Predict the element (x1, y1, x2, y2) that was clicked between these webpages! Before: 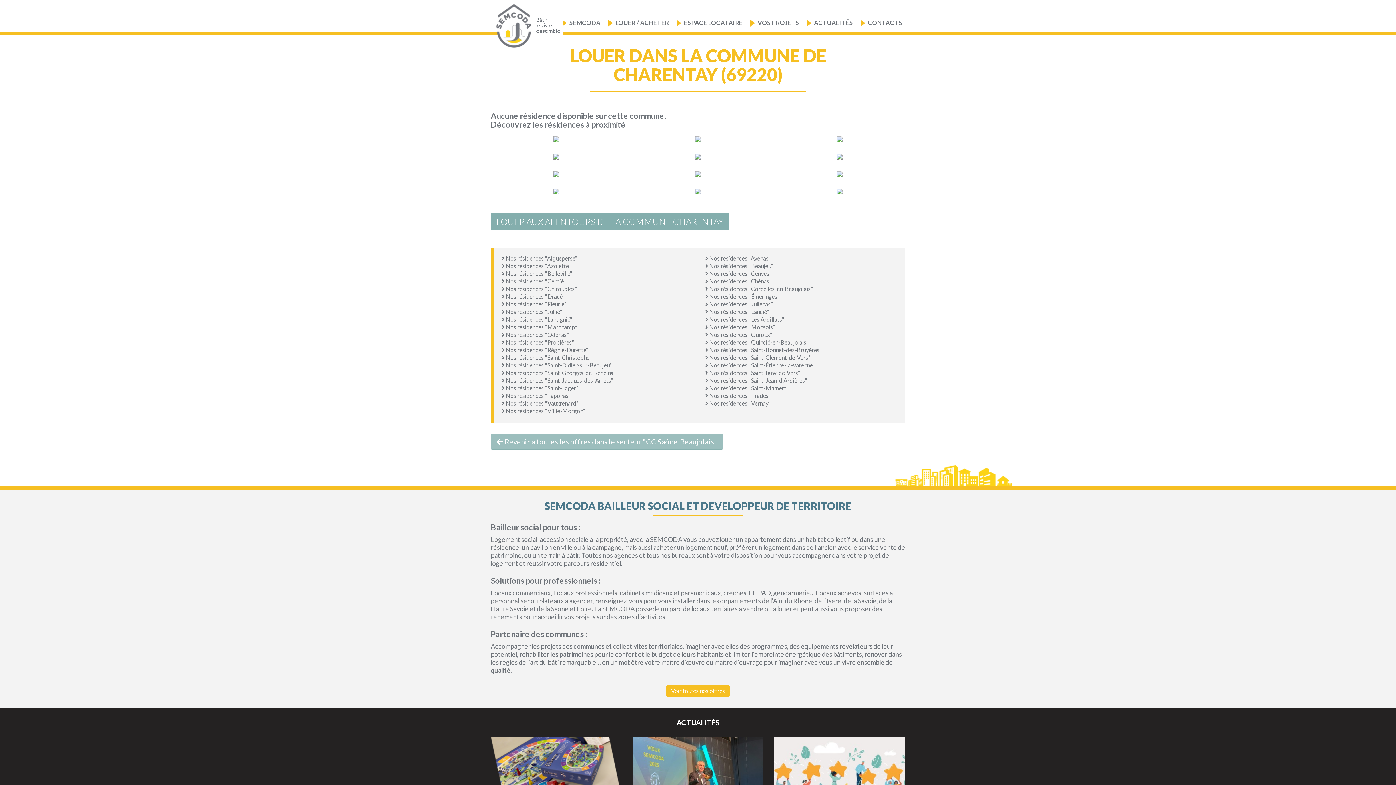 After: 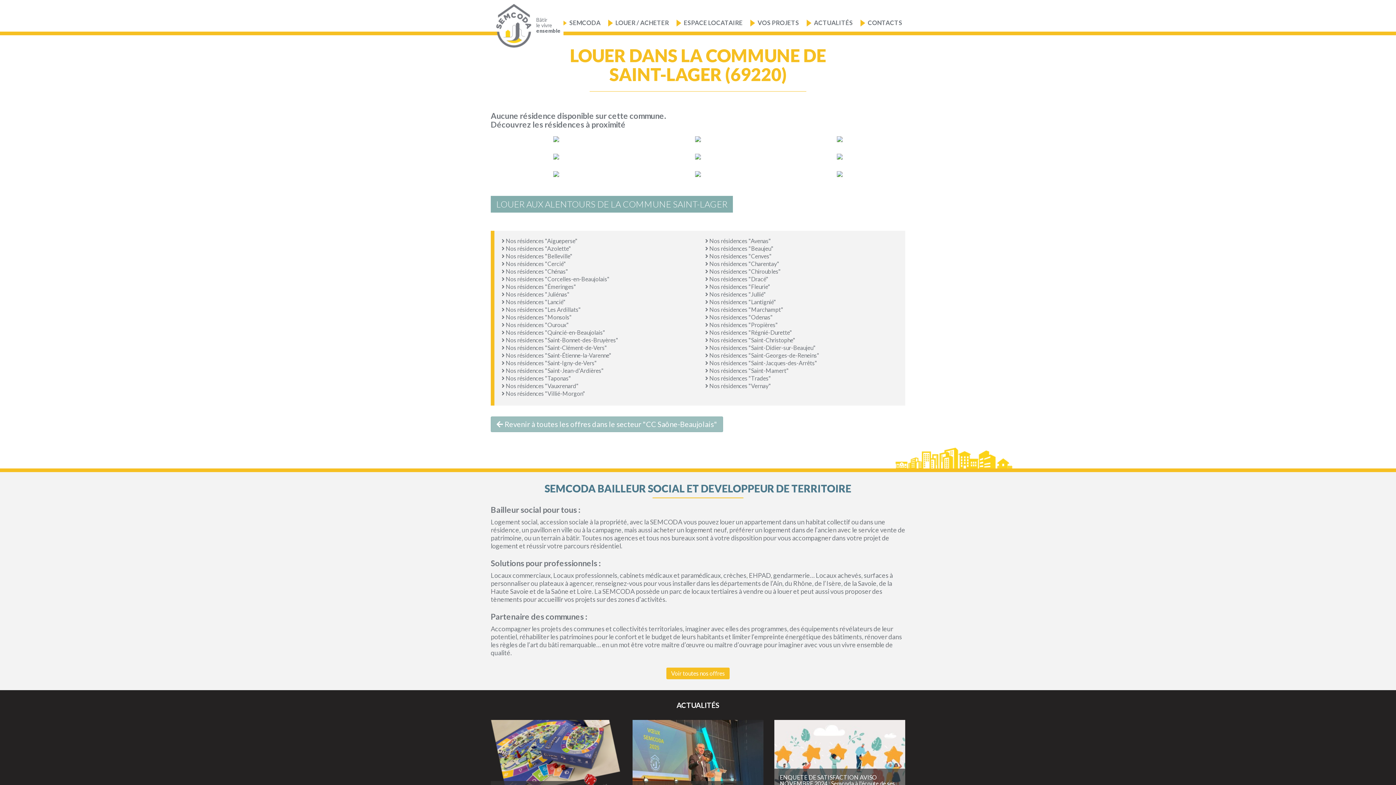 Action: label:  Nos résidences "Saint-Lager" bbox: (501, 384, 578, 391)